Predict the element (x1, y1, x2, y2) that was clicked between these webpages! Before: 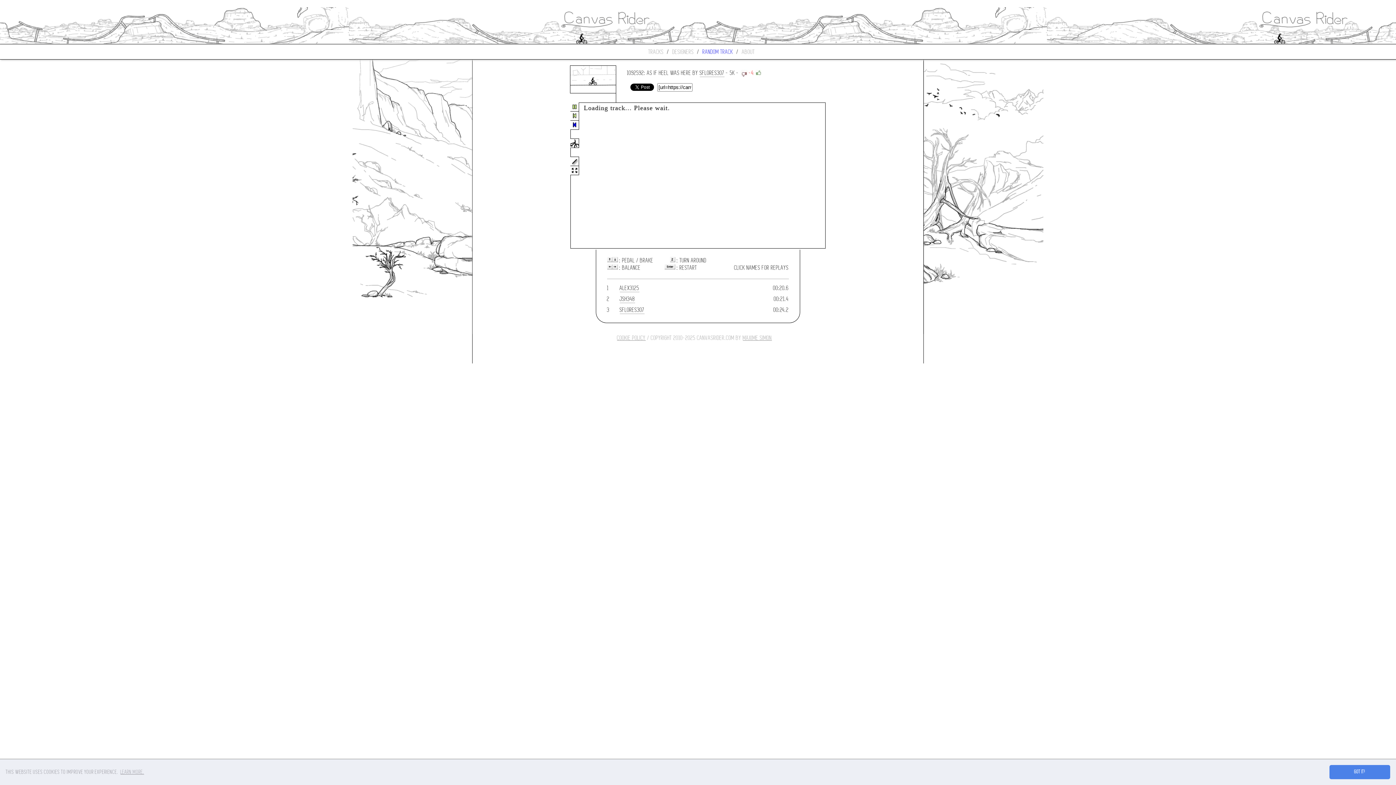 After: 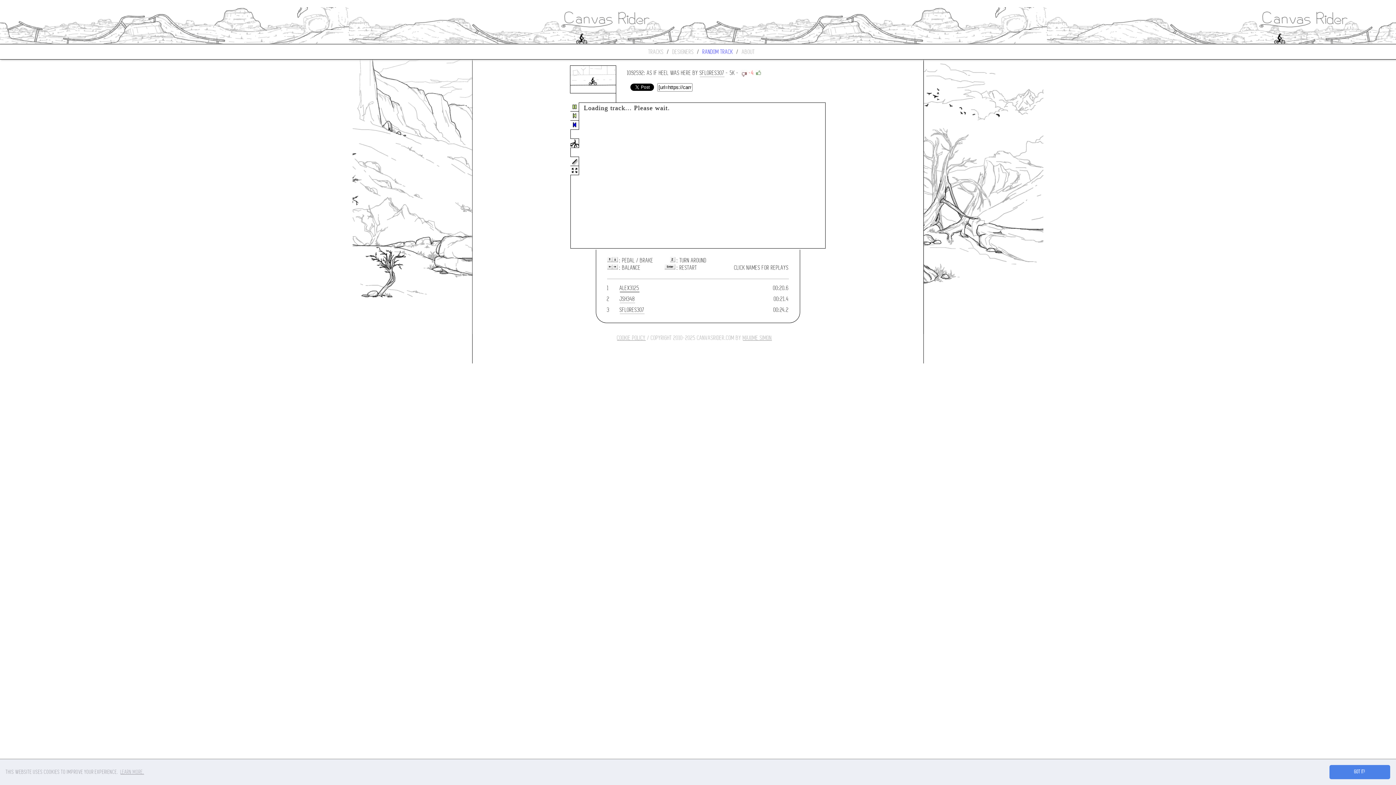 Action: bbox: (619, 284, 639, 292) label: ALEX3125